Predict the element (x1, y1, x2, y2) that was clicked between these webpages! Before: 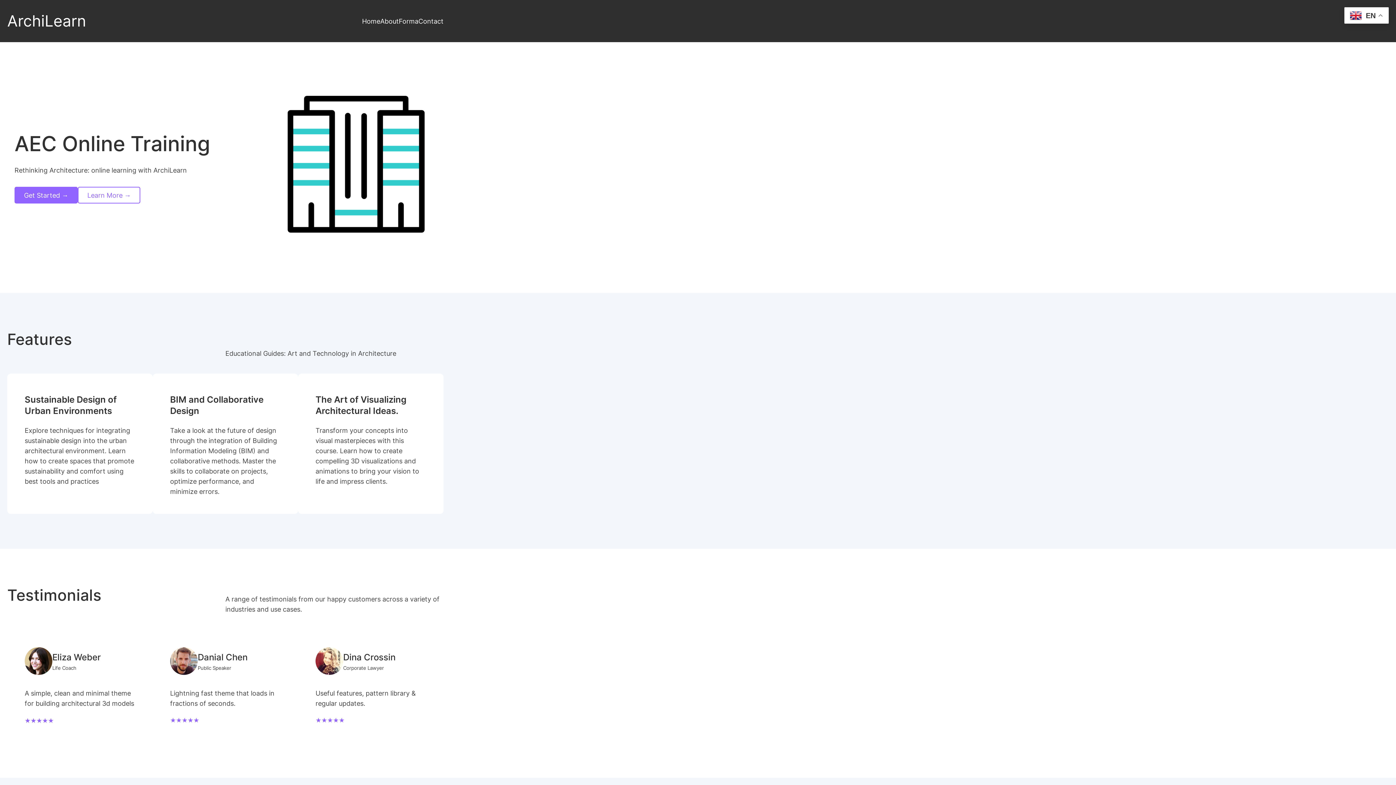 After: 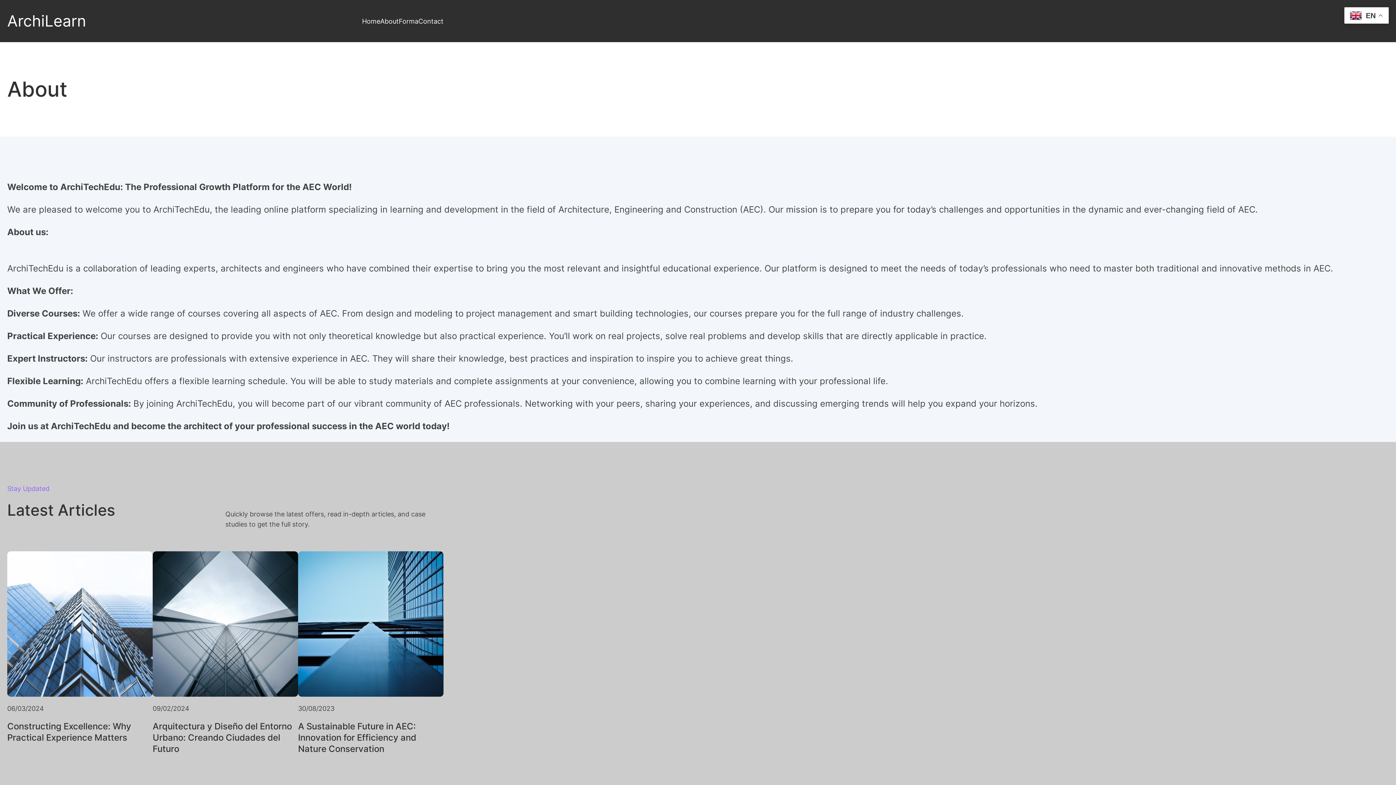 Action: bbox: (380, 16, 398, 26) label: About